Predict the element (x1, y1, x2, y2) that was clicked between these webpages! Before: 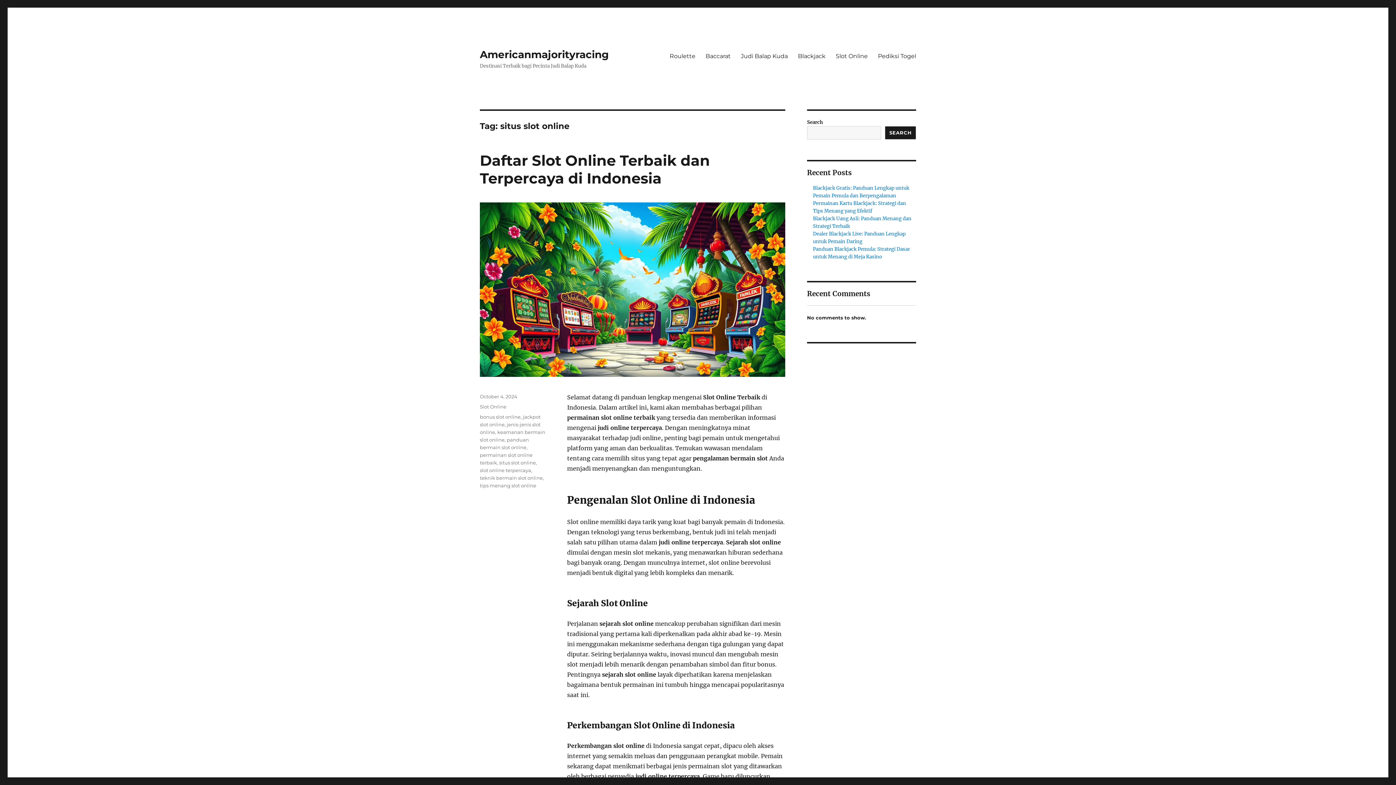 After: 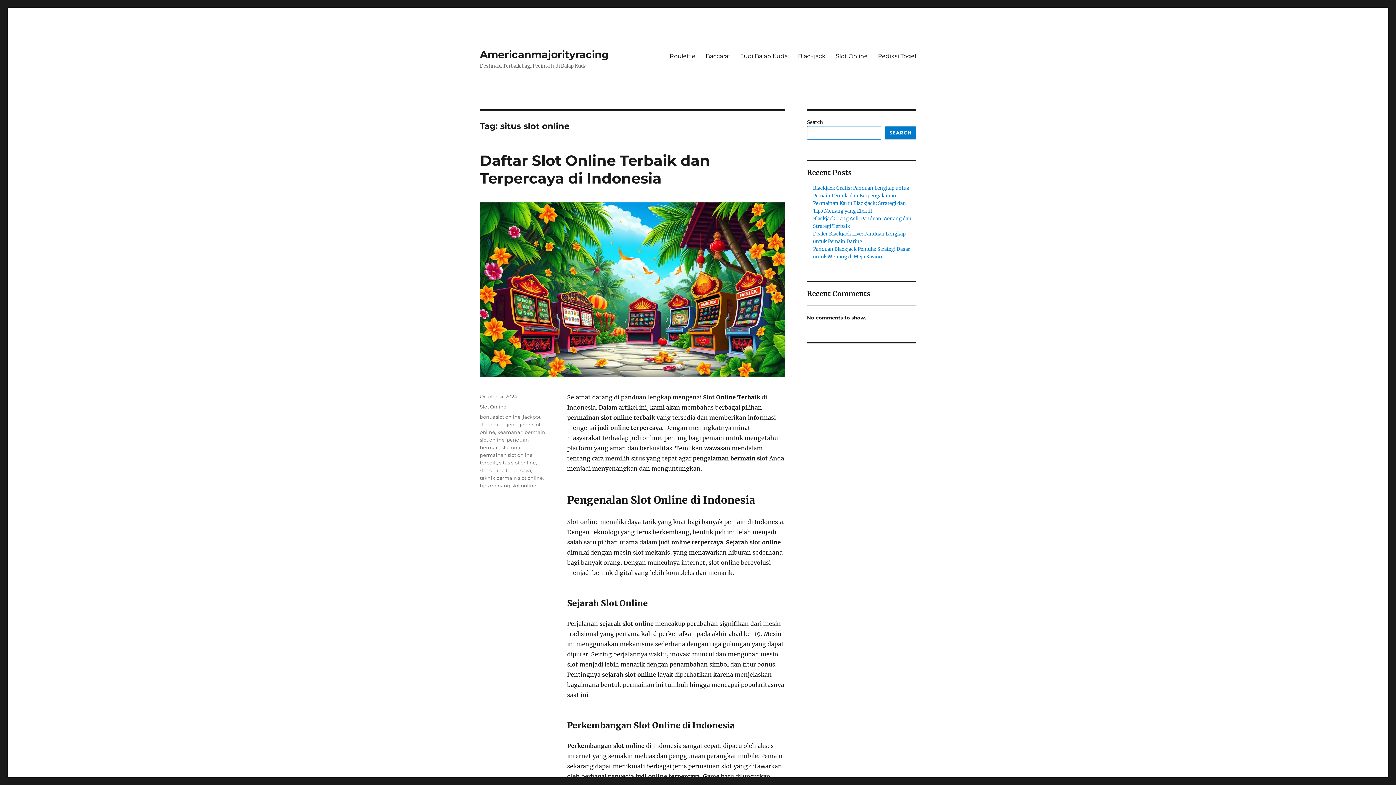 Action: bbox: (885, 126, 916, 139) label: Search